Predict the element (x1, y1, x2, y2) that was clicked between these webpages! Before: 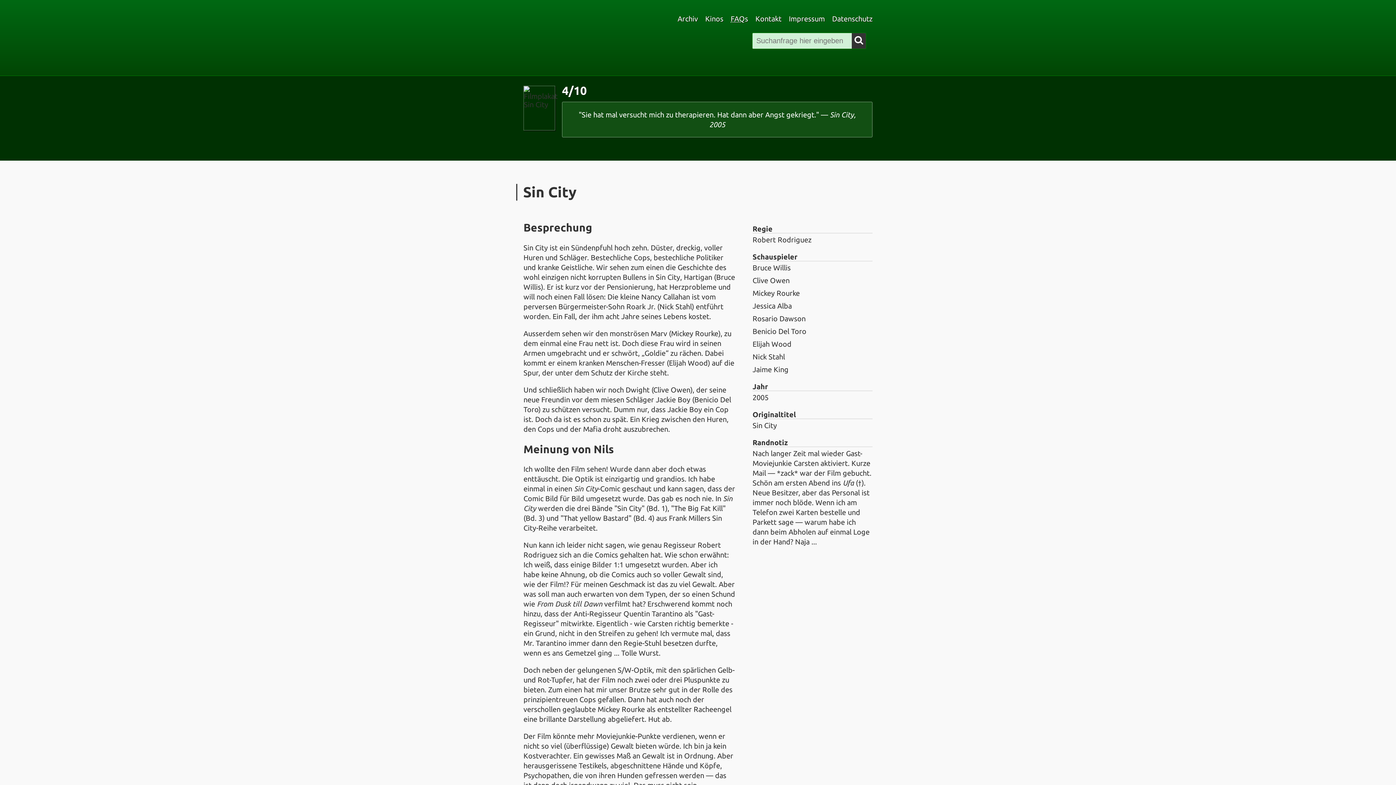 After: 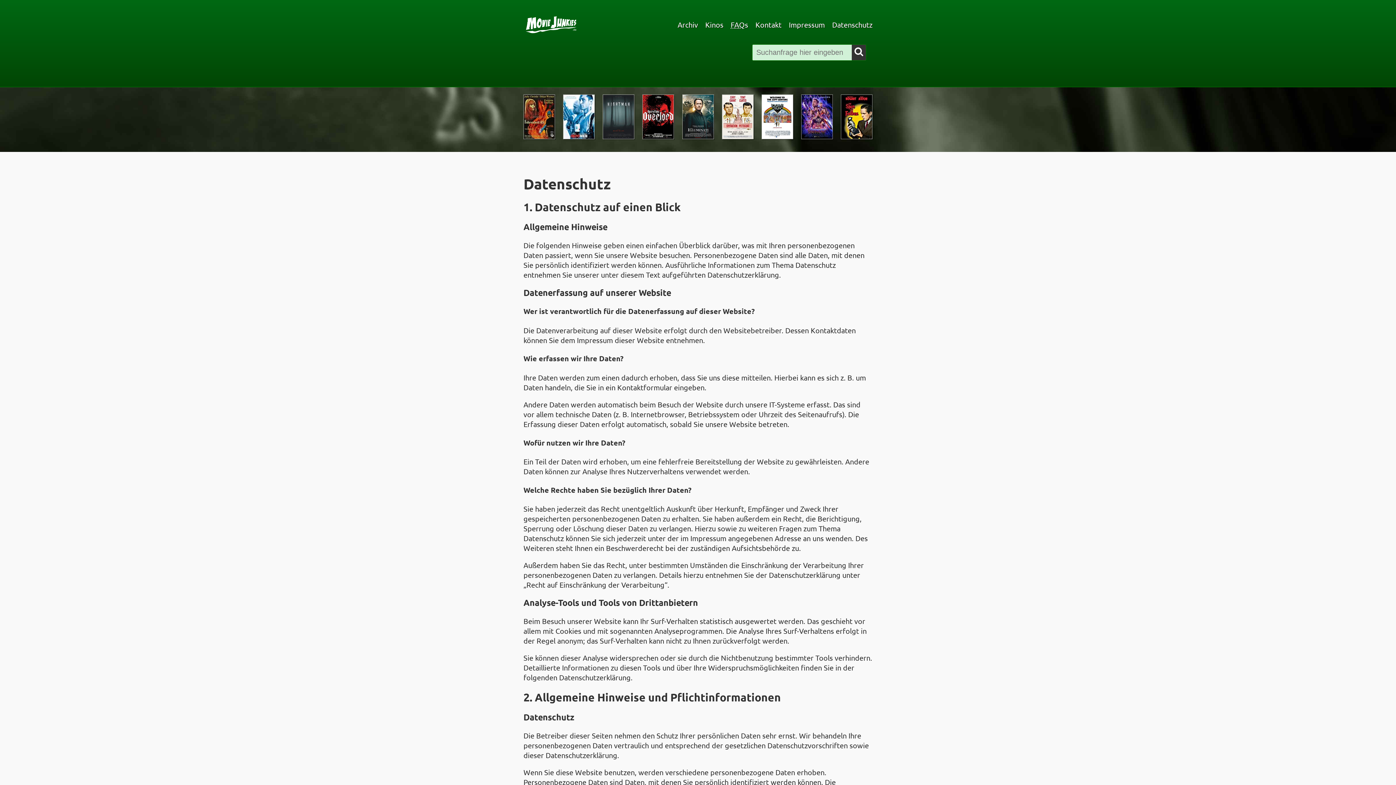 Action: label: Datenschutz bbox: (832, 14, 872, 22)